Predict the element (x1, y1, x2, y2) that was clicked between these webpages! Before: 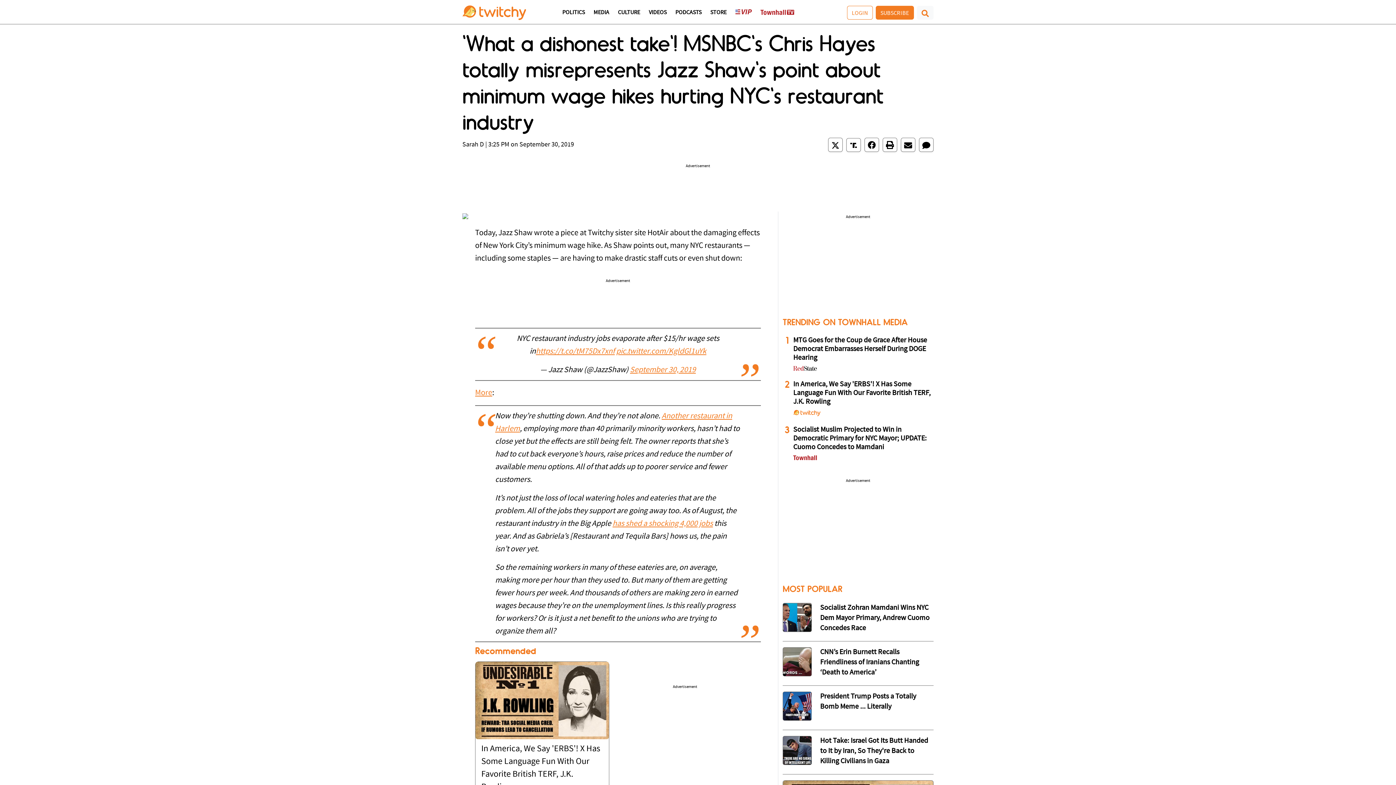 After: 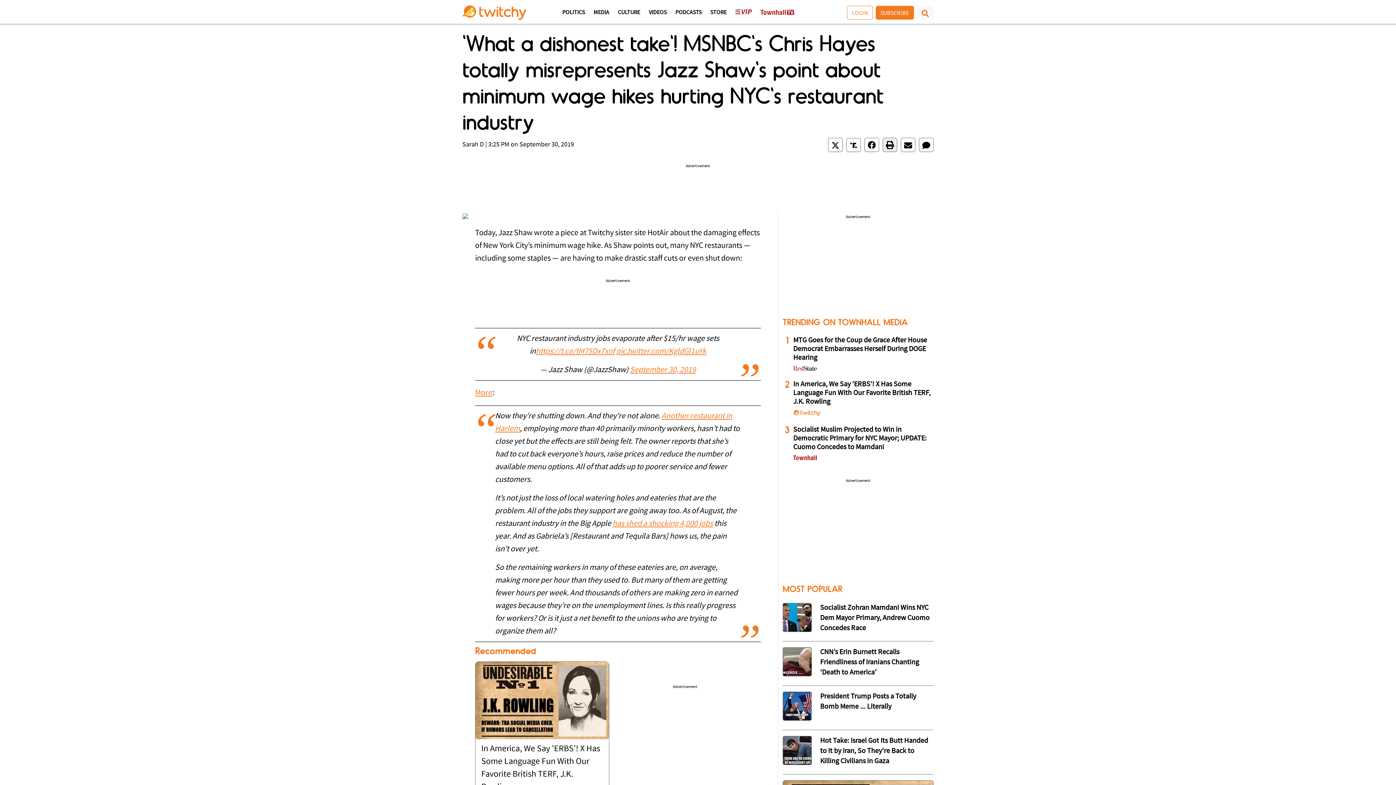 Action: bbox: (882, 137, 897, 152)